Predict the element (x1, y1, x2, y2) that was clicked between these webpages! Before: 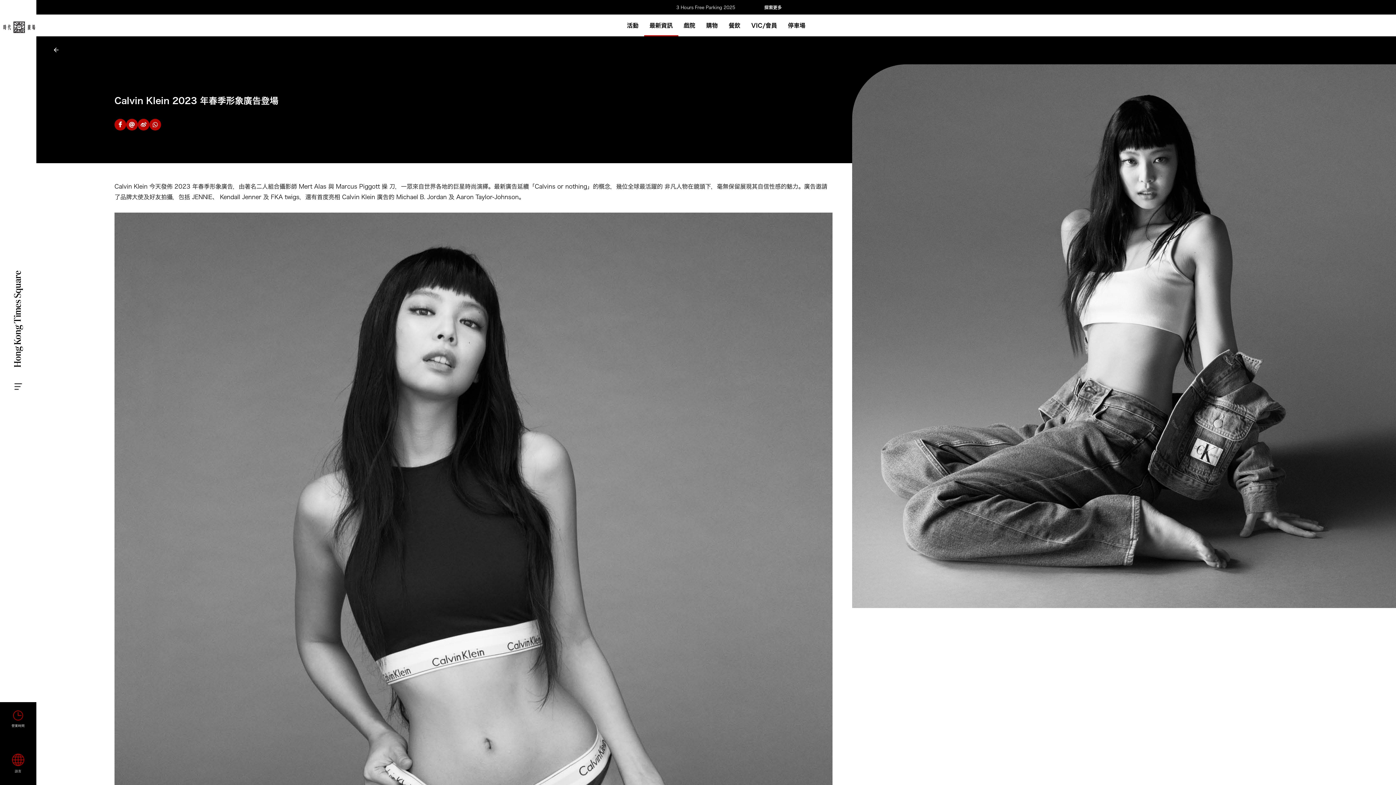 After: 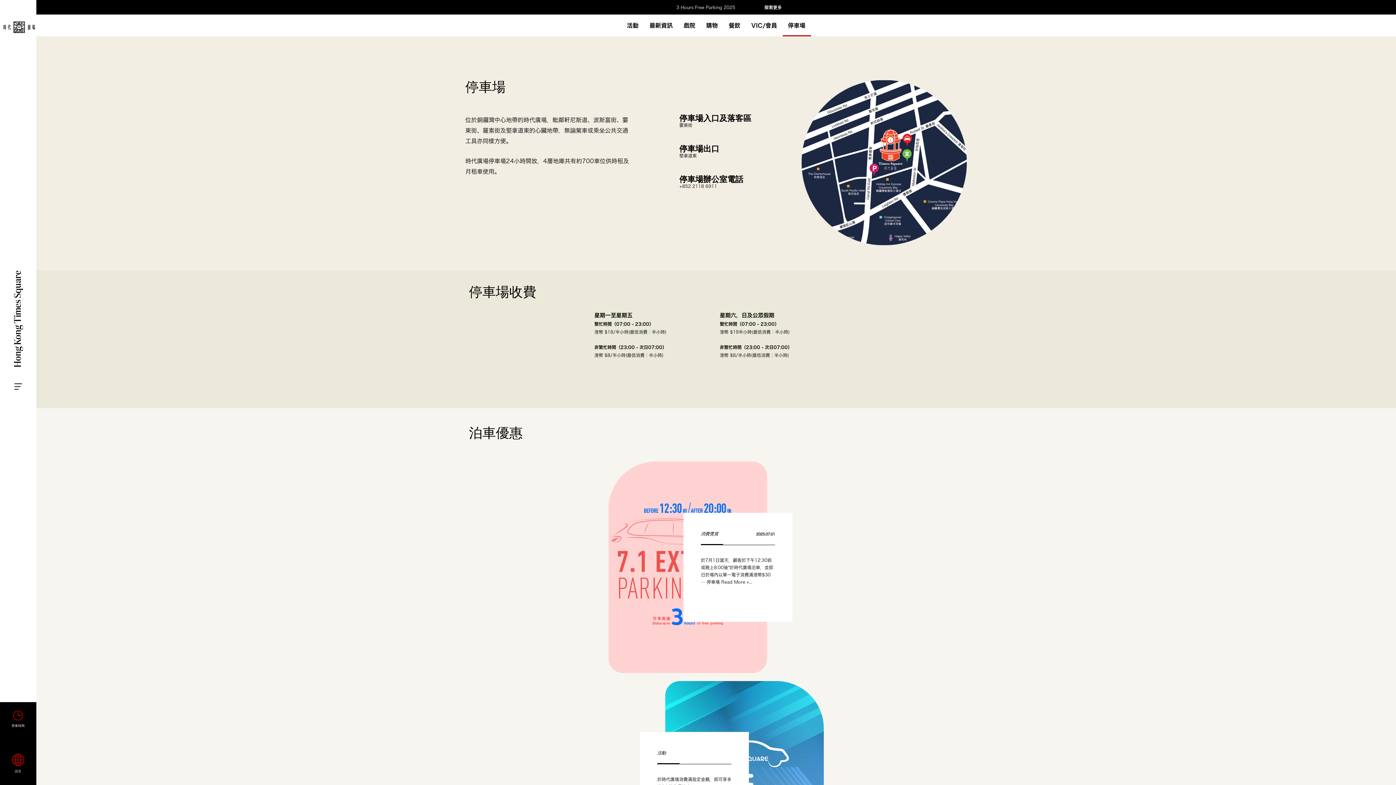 Action: label: 停車場 bbox: (782, 14, 811, 36)